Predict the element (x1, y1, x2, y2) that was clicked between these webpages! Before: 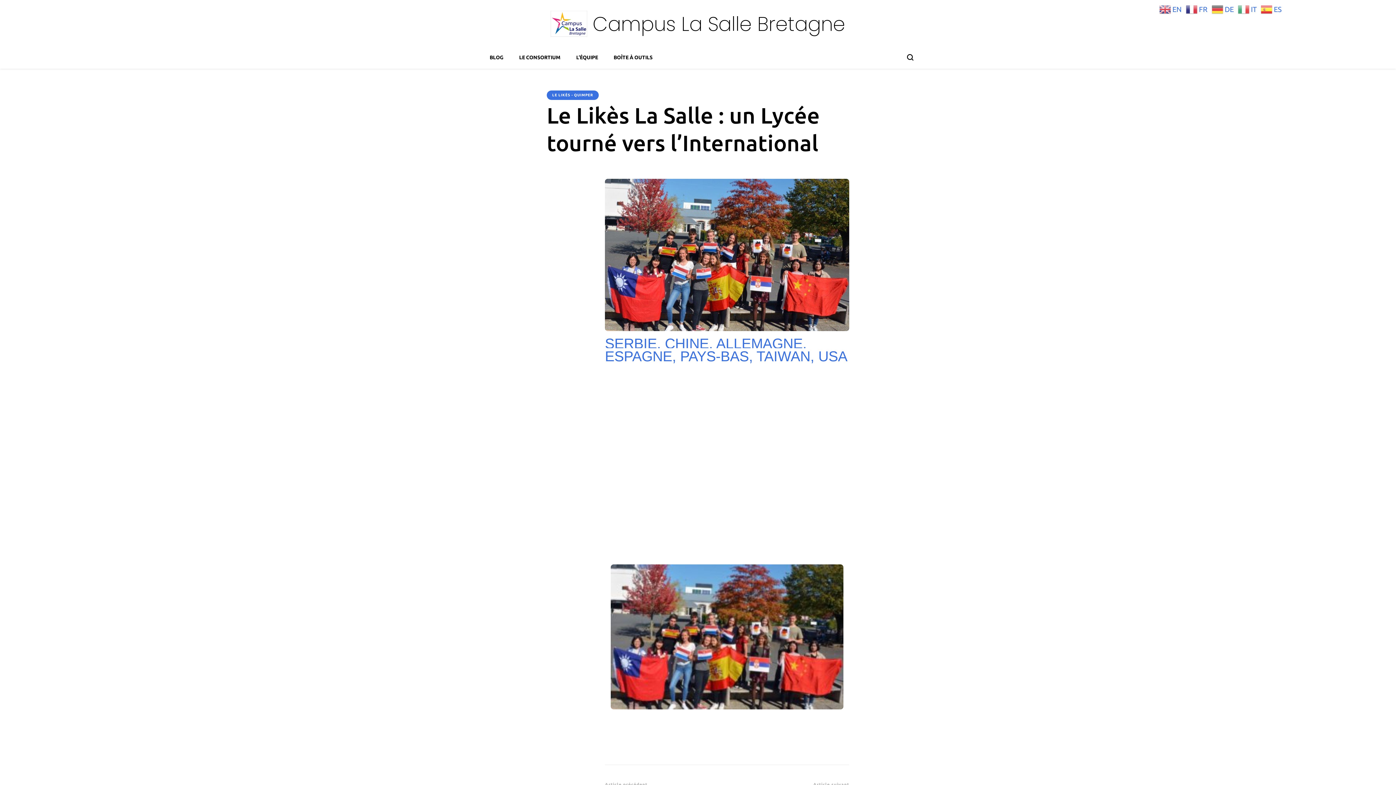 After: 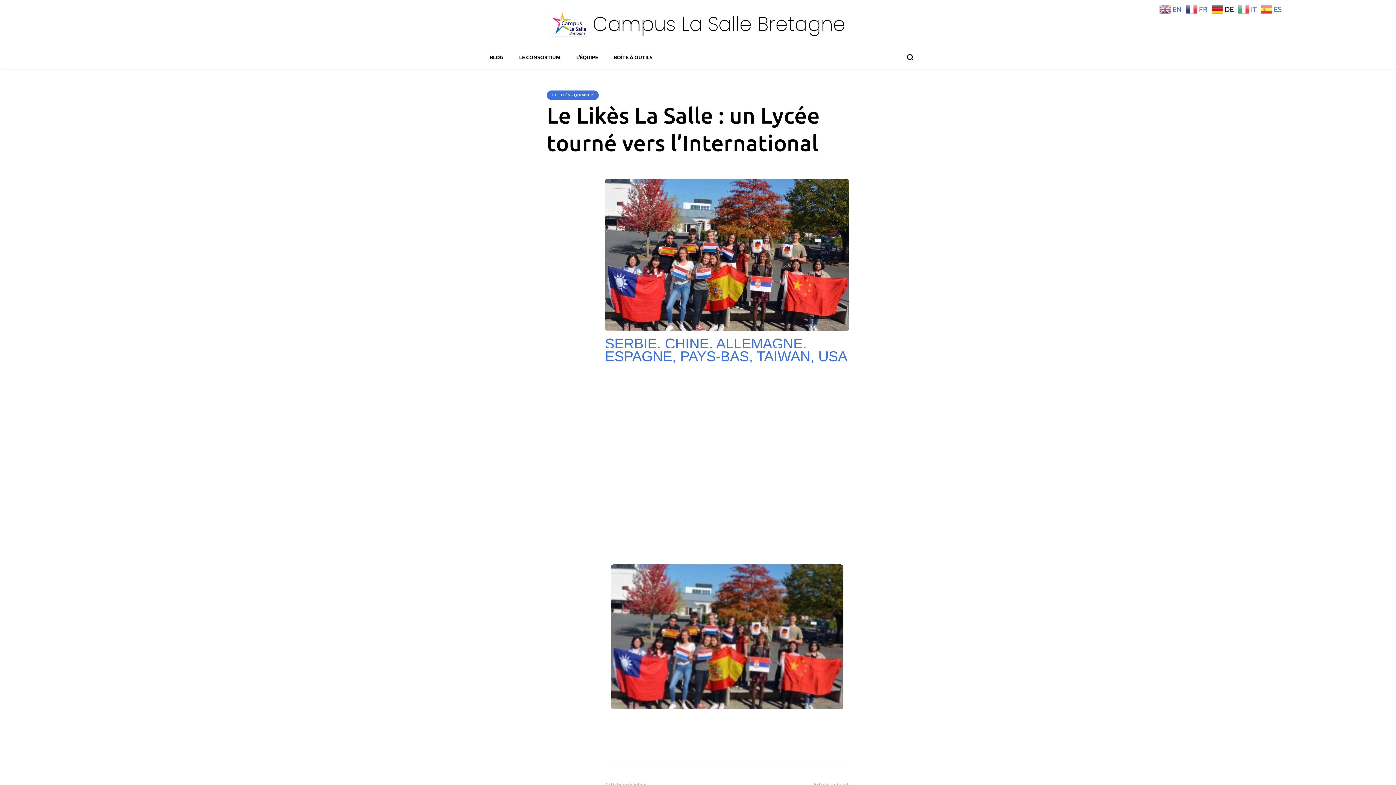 Action: label:  DE bbox: (1211, 5, 1236, 12)